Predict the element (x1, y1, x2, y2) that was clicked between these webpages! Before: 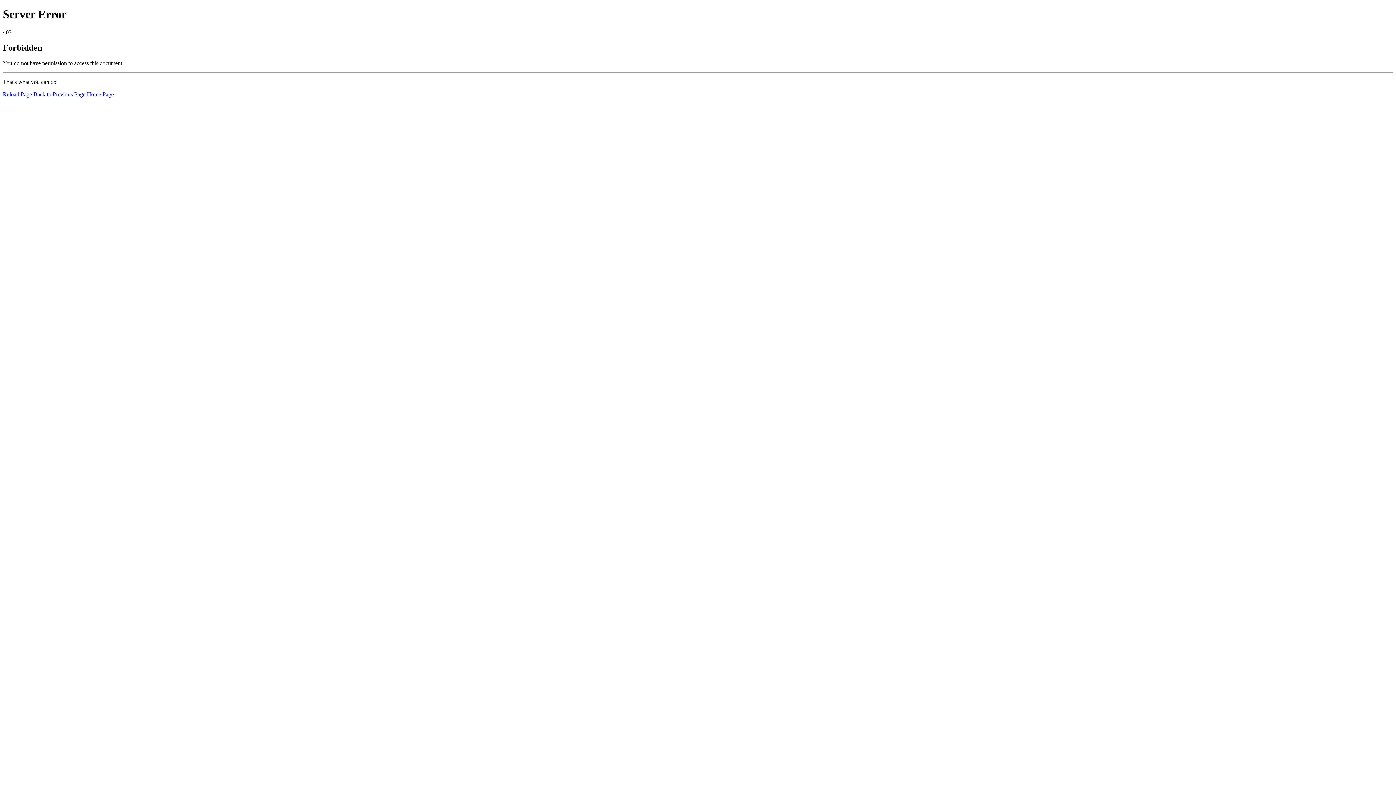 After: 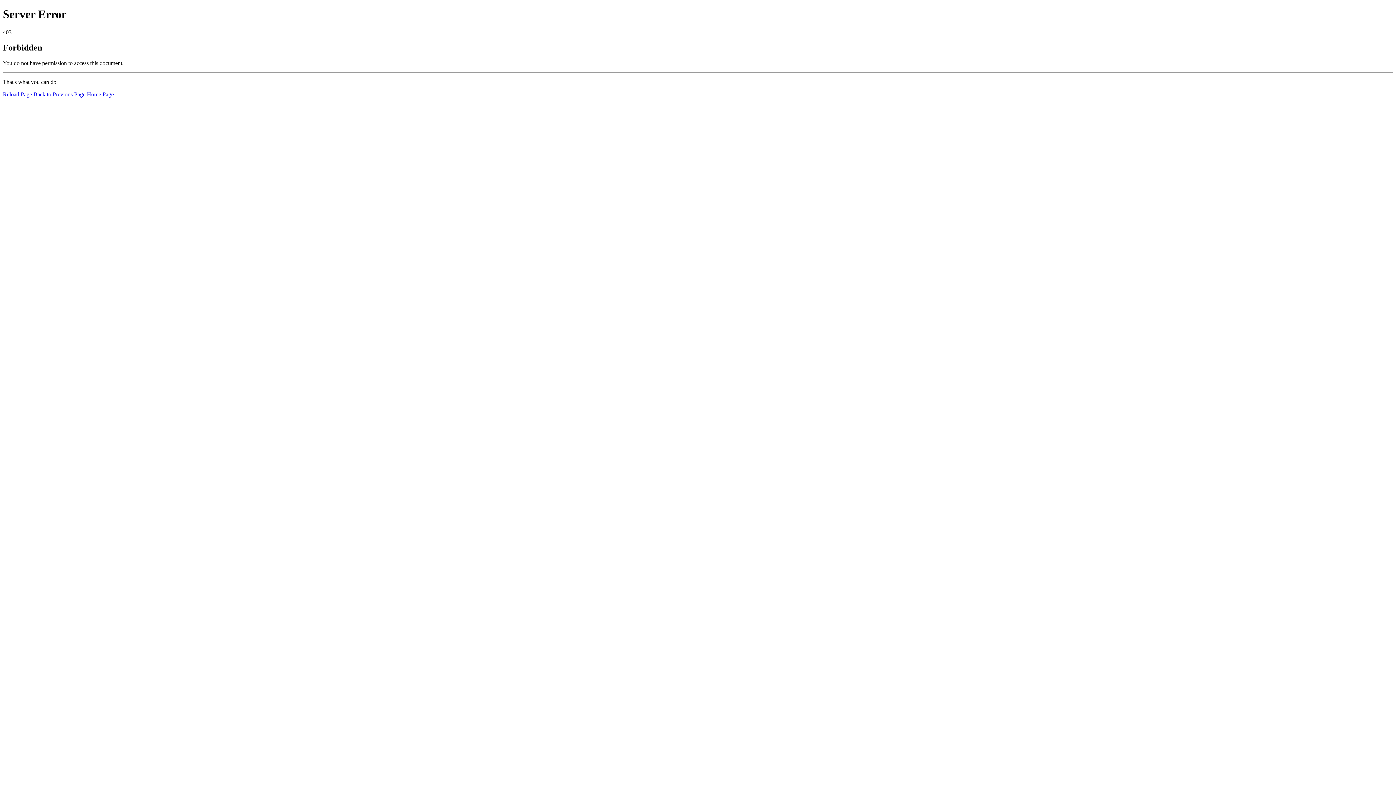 Action: bbox: (86, 91, 113, 97) label: Home Page